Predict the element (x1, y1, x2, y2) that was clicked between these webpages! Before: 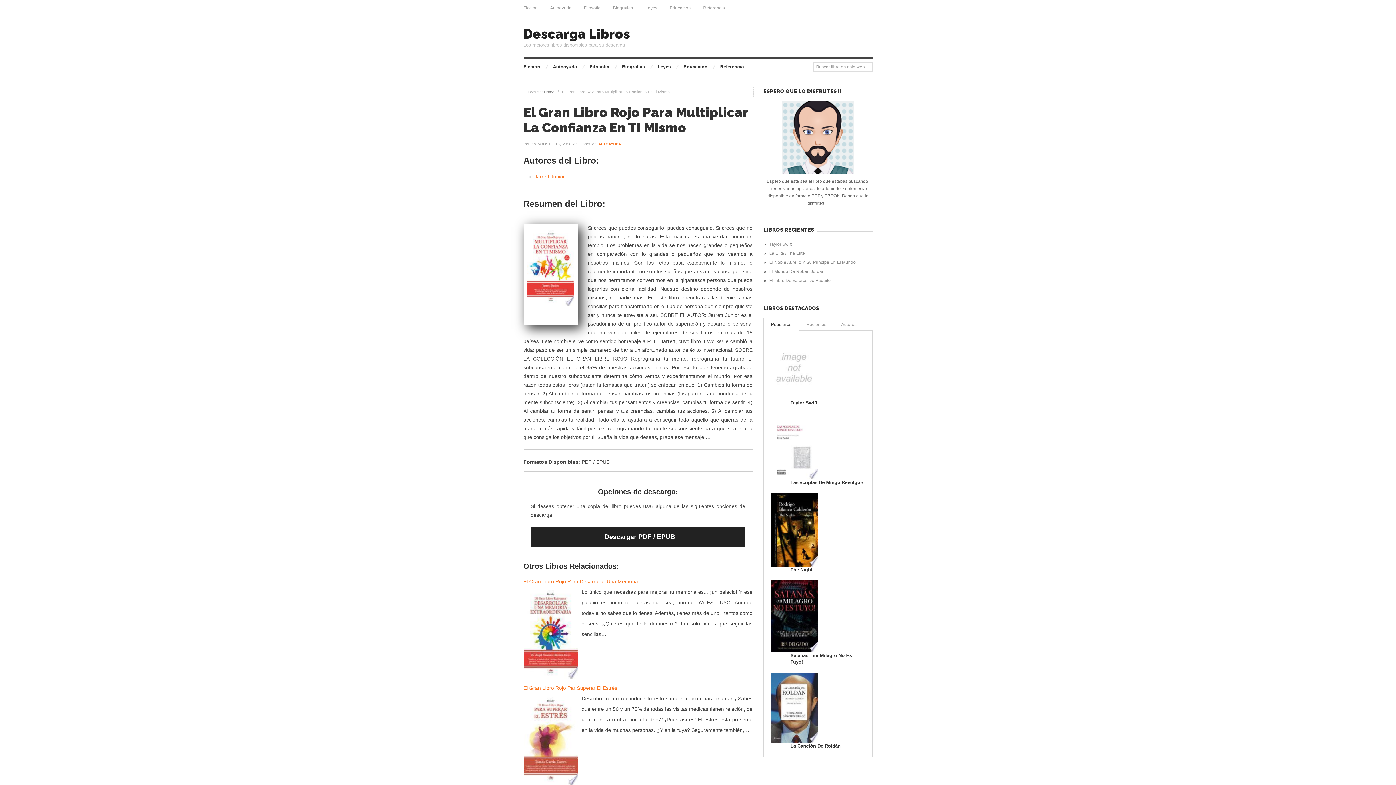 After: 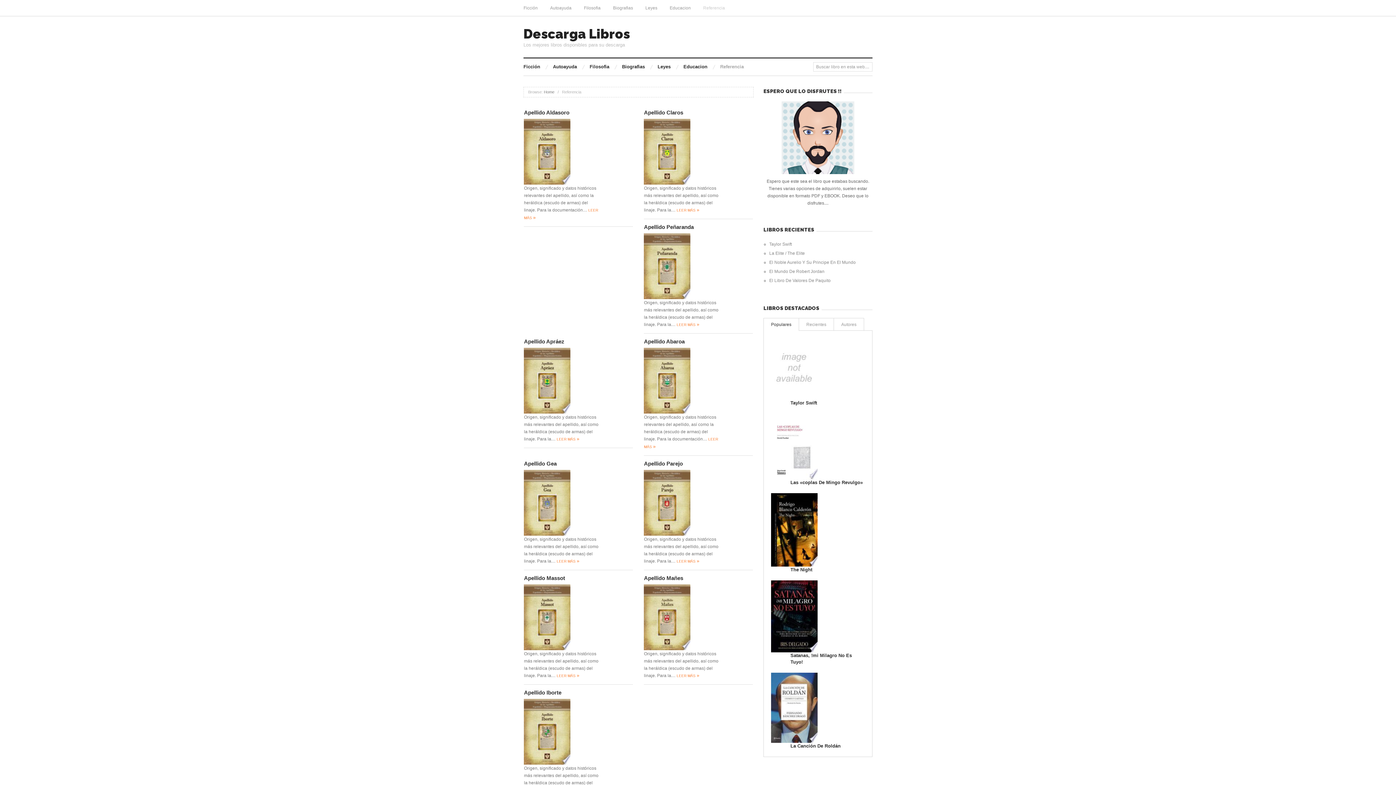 Action: bbox: (697, 0, 731, 16) label: Referencia